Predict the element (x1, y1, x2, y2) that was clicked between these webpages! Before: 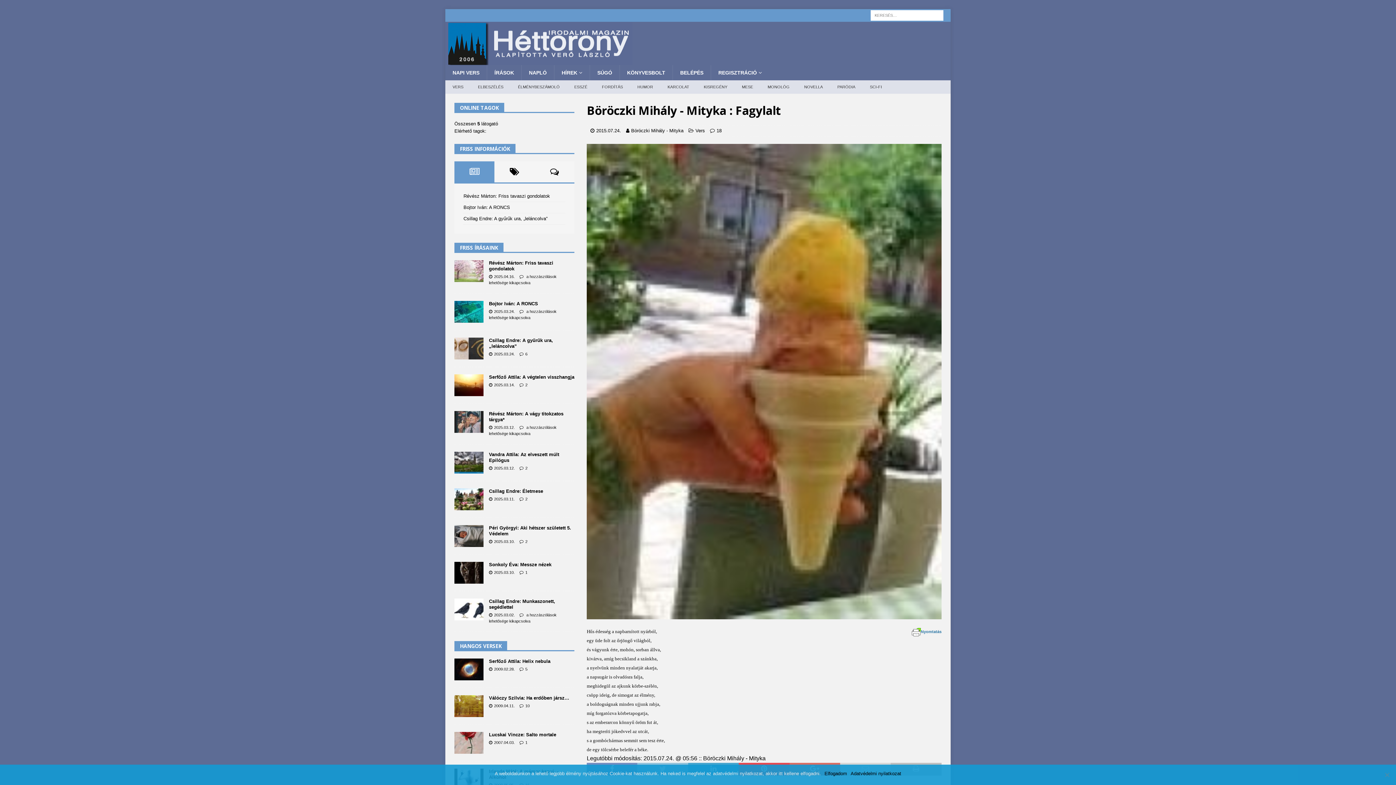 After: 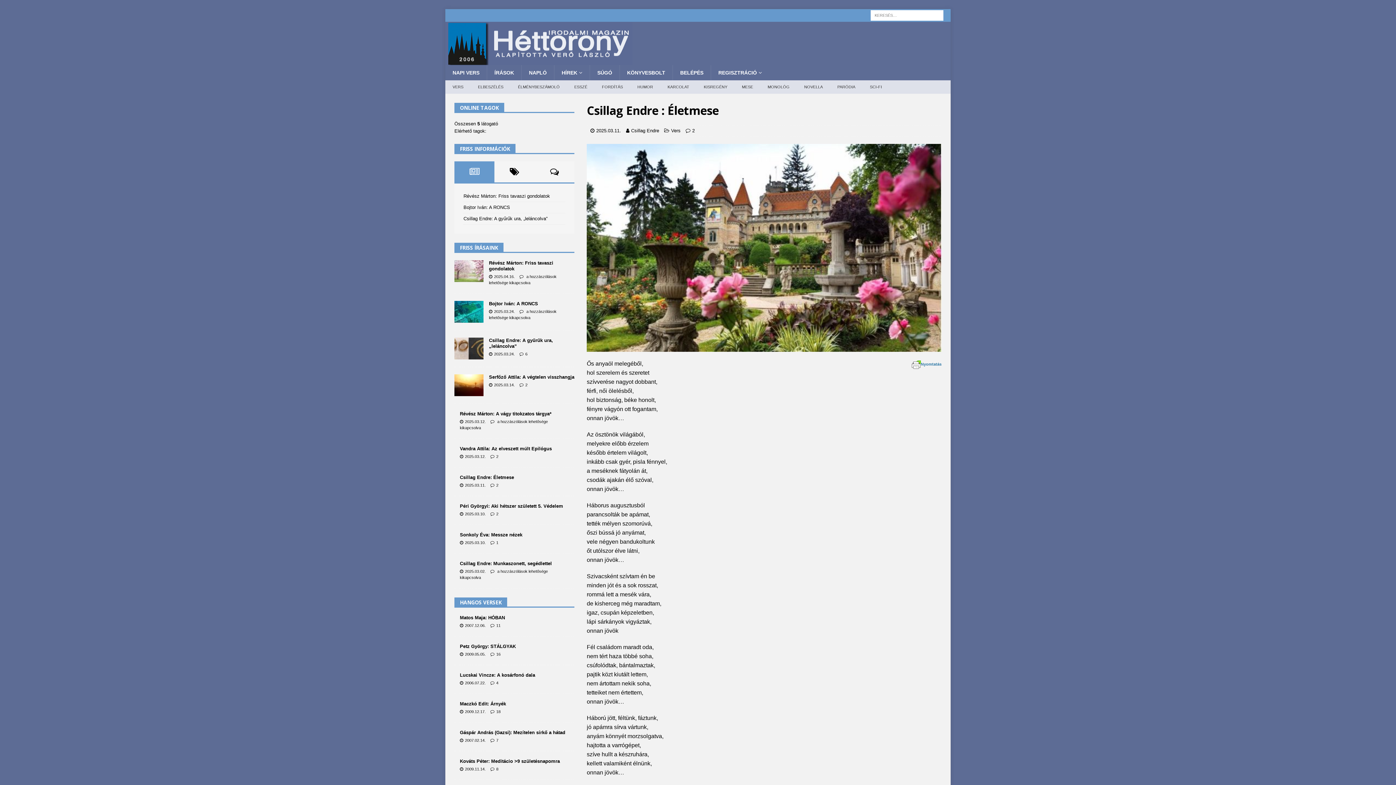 Action: bbox: (454, 488, 483, 510)